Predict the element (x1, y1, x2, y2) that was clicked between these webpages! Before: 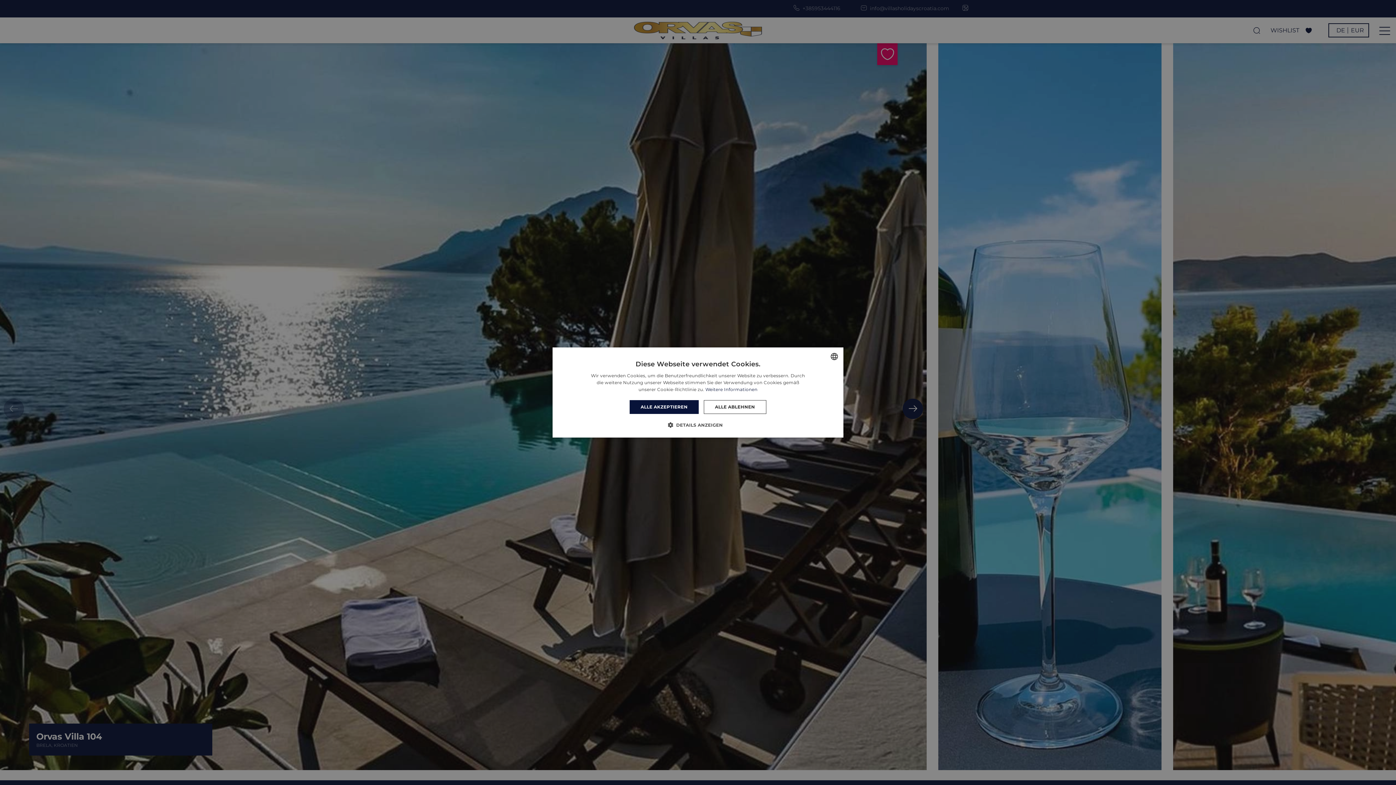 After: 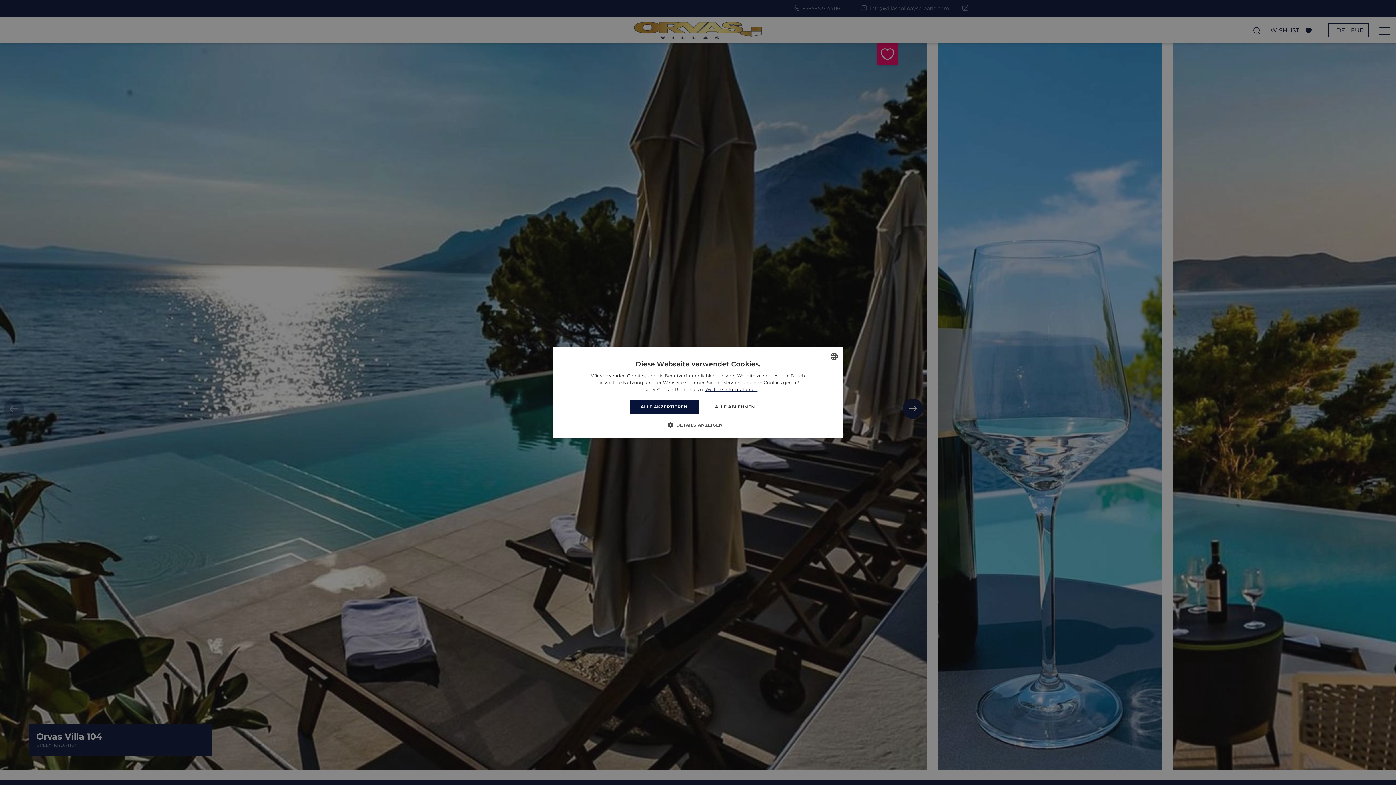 Action: label: Read more, opens a new window bbox: (705, 386, 757, 392)